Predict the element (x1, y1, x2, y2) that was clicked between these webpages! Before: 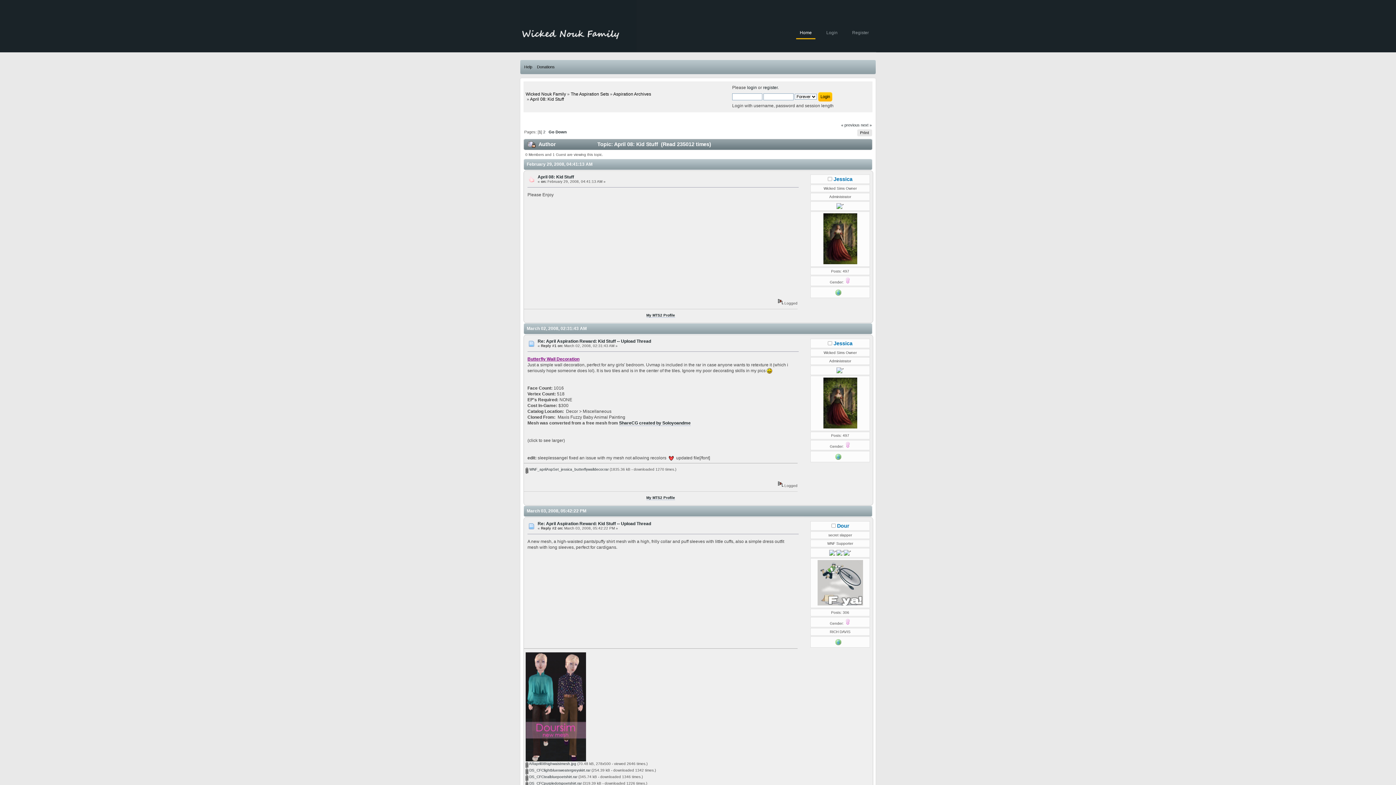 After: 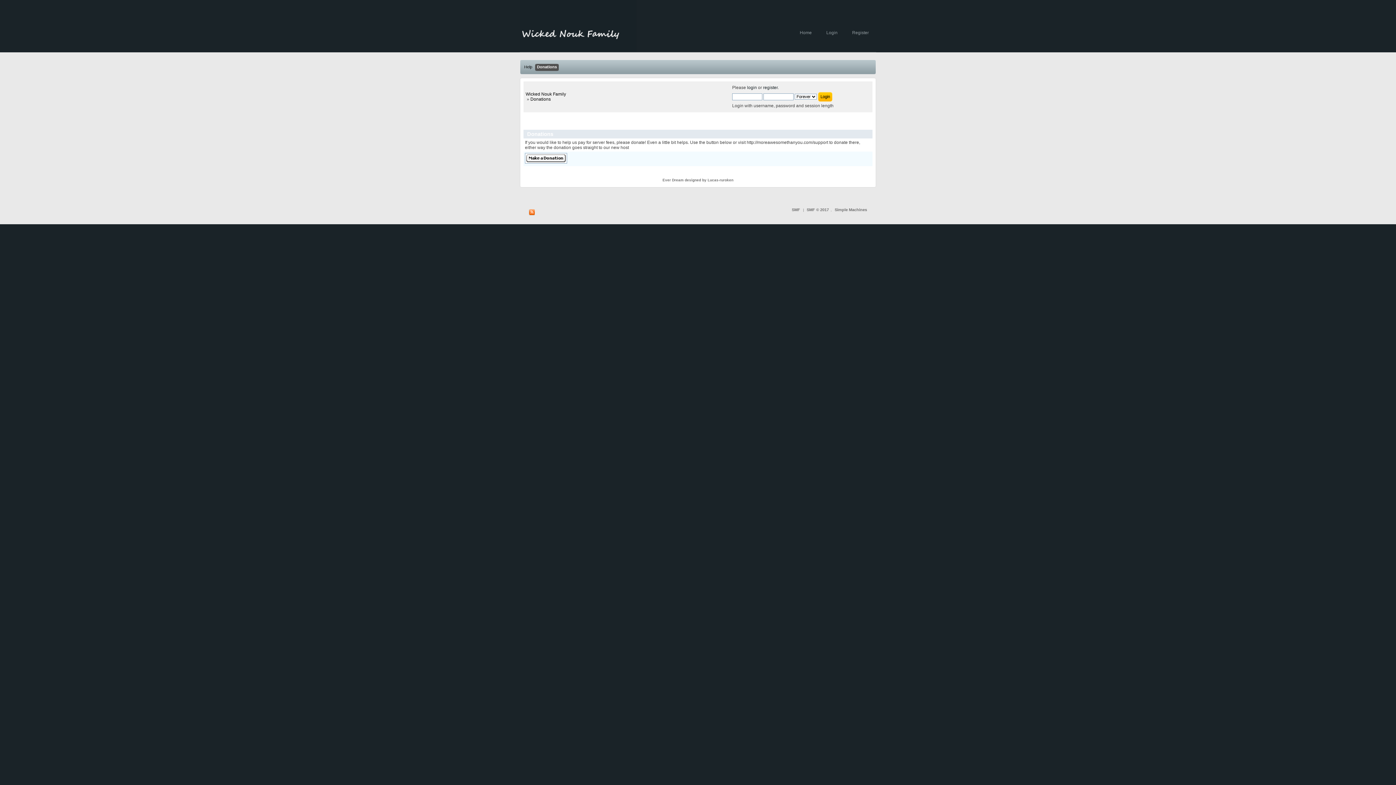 Action: bbox: (537, 63, 556, 71) label: Donations